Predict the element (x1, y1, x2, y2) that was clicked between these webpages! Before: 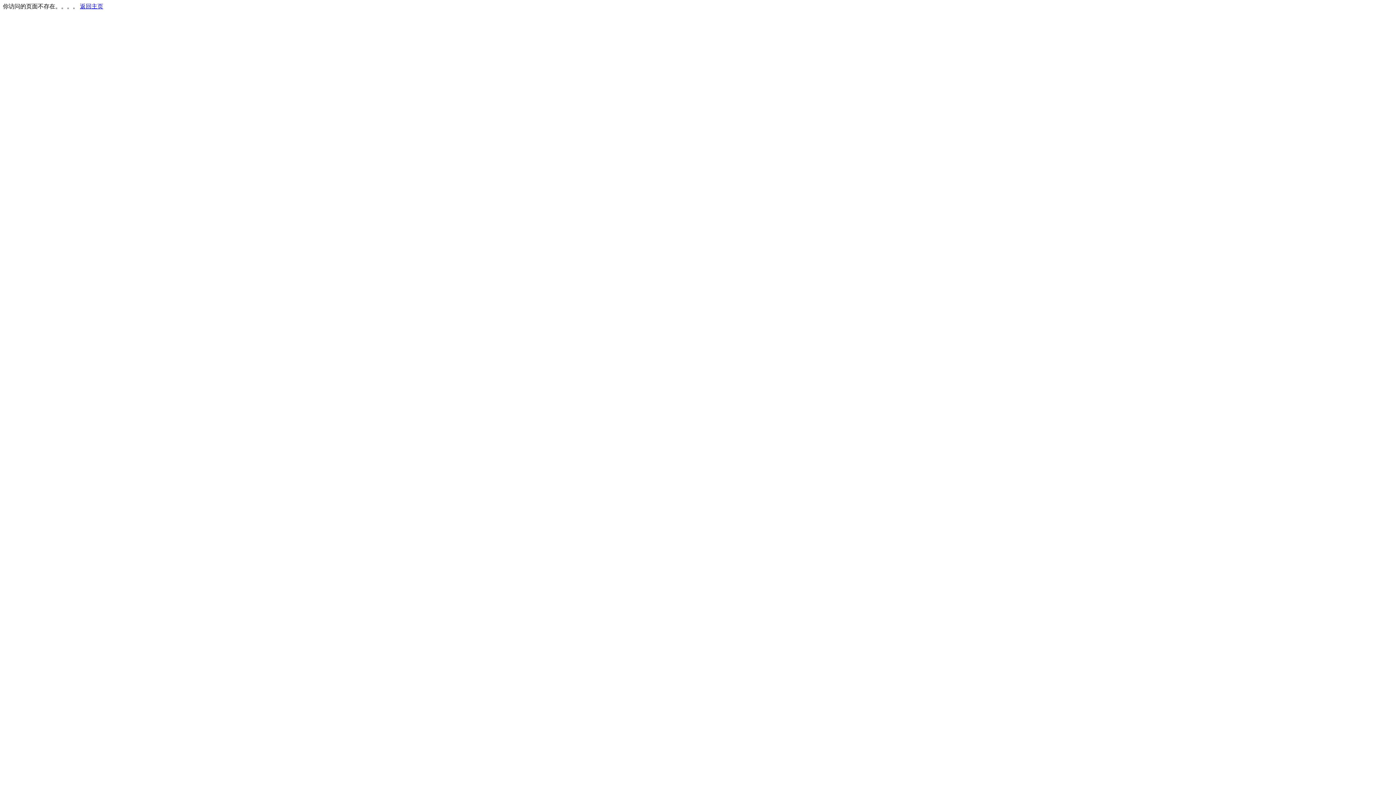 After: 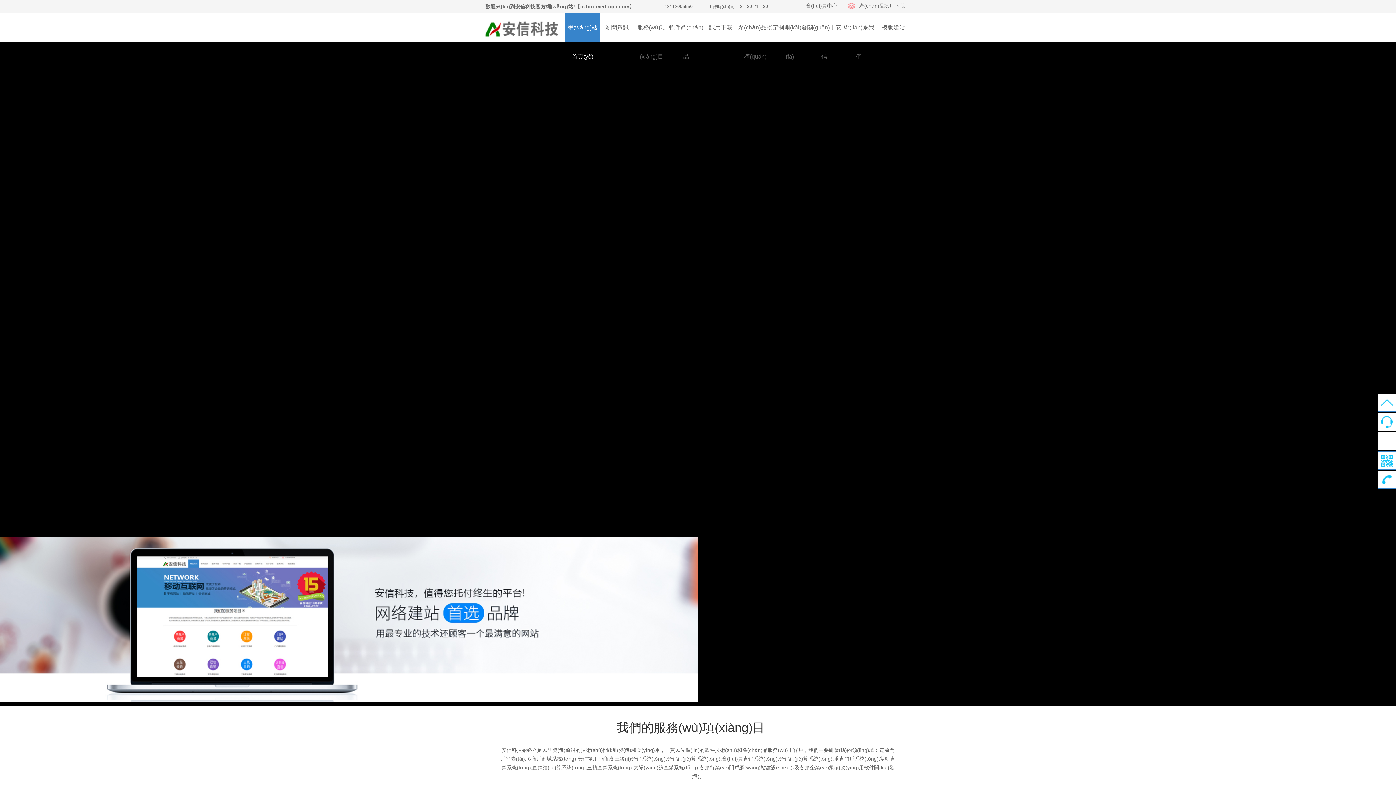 Action: label: 返回主页 bbox: (80, 3, 103, 9)